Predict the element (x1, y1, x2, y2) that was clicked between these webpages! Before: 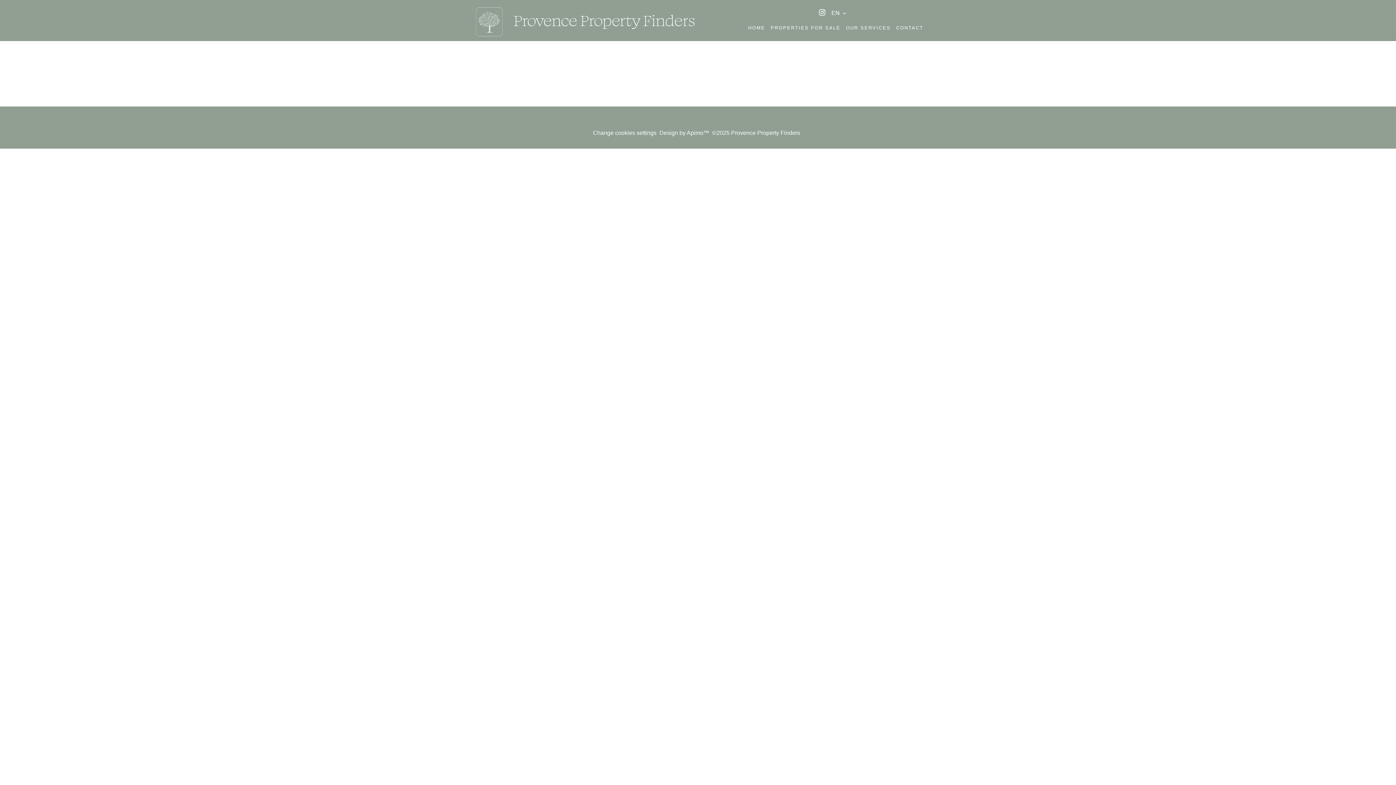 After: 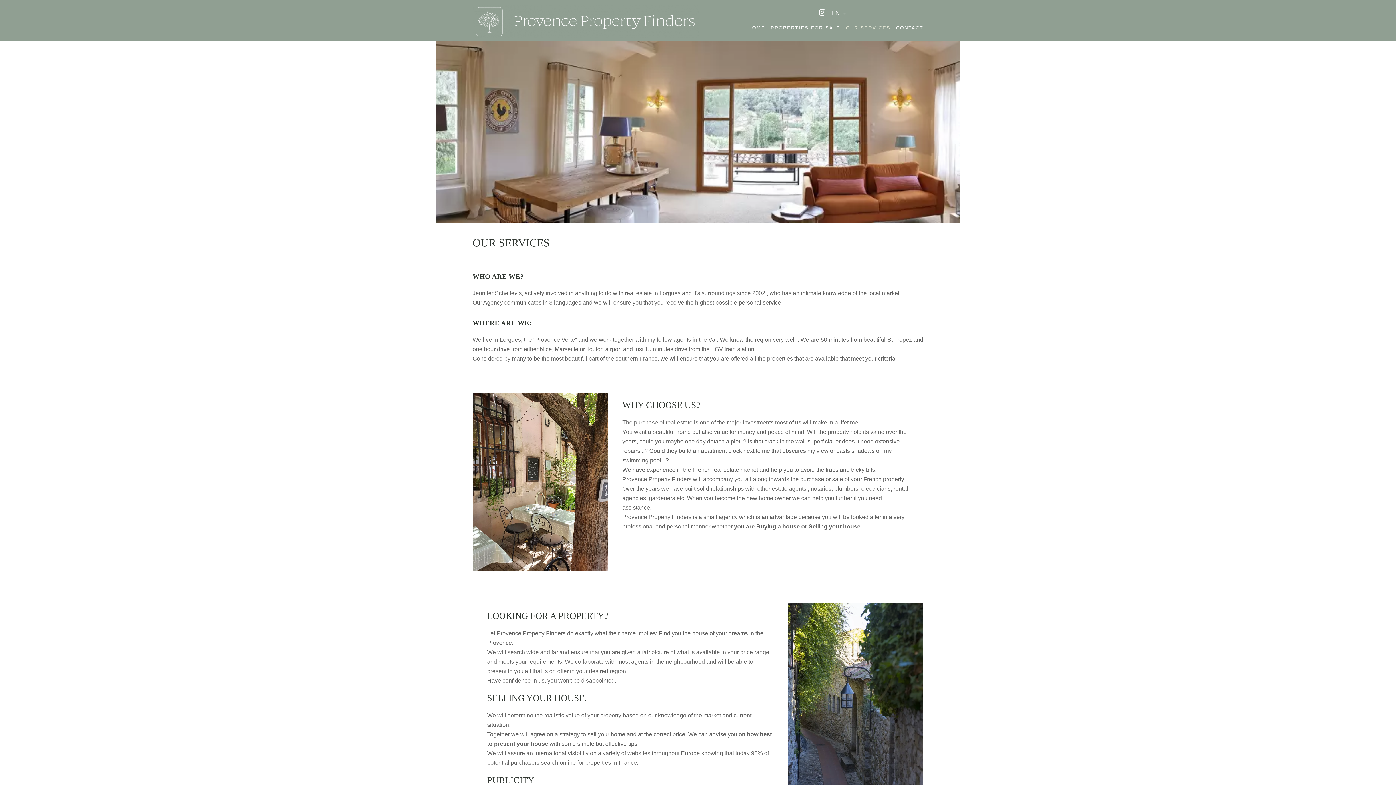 Action: label: OUR SERVICES bbox: (846, 24, 890, 30)